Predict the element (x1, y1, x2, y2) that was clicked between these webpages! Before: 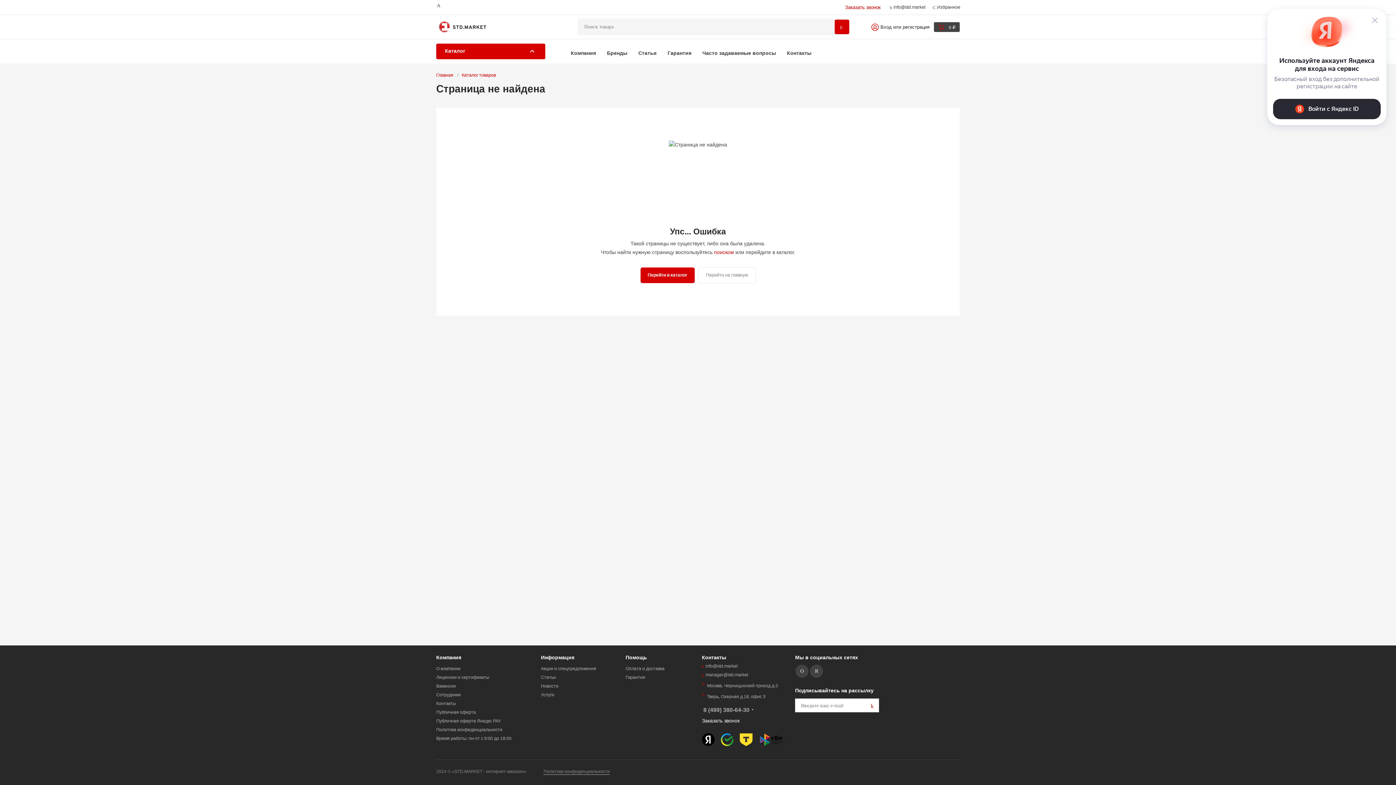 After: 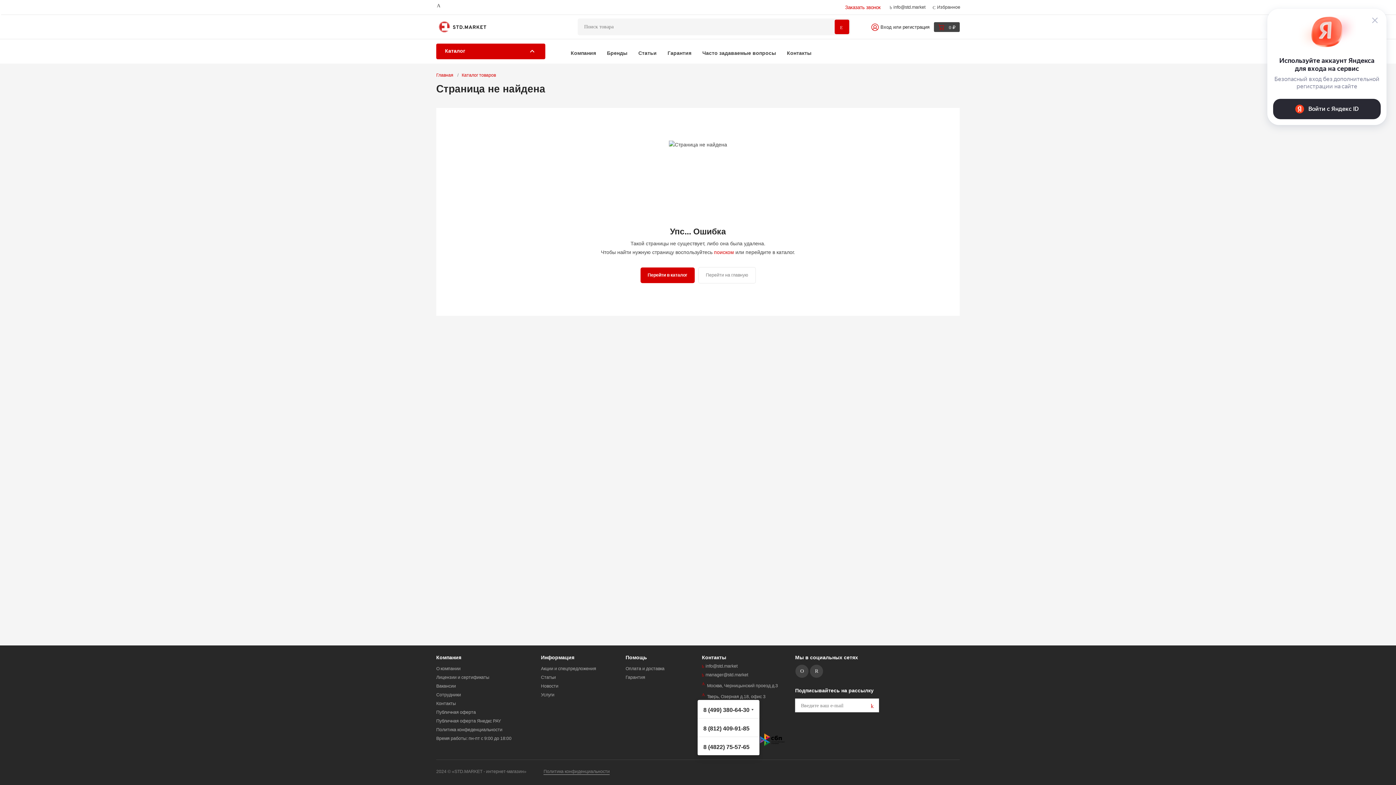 Action: bbox: (697, 700, 759, 714) label: 8 (499) 380-64-30